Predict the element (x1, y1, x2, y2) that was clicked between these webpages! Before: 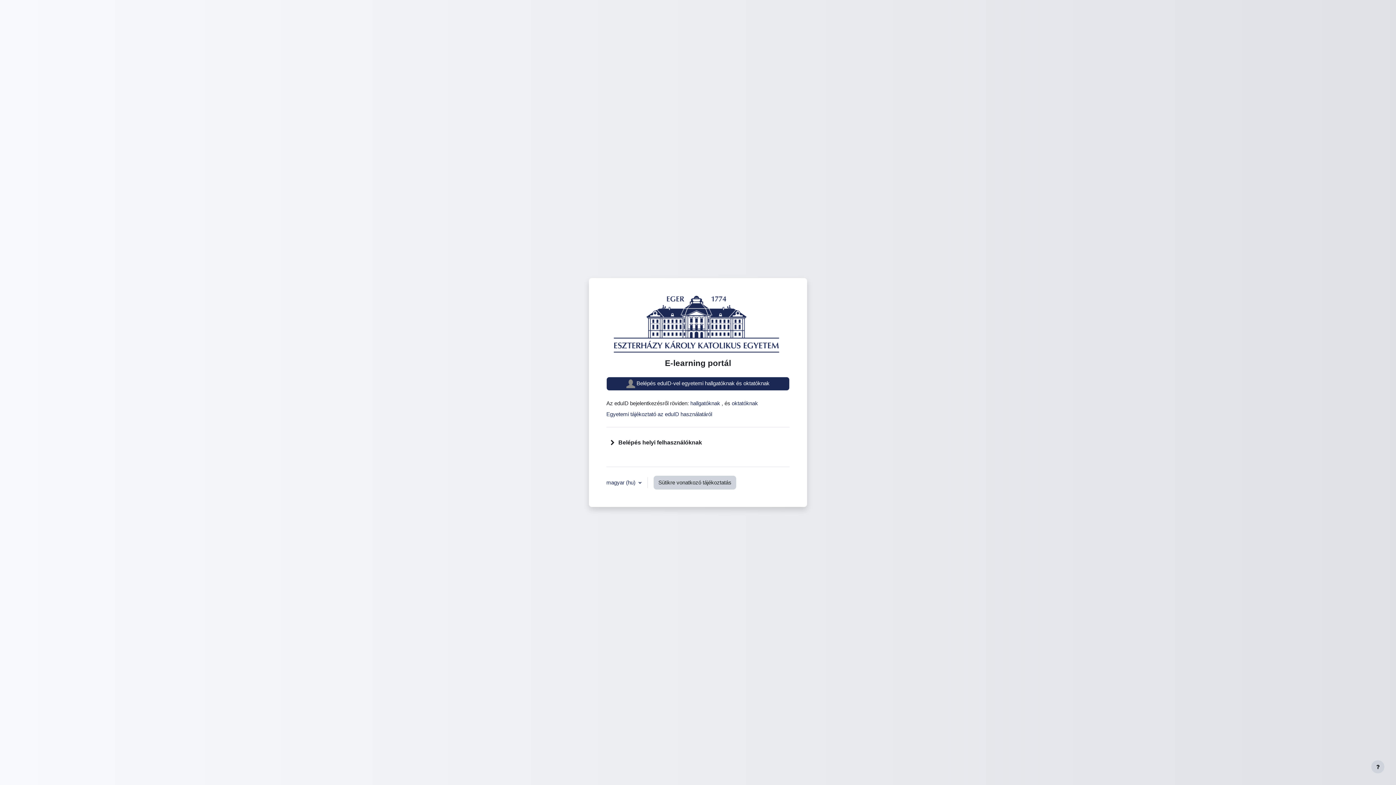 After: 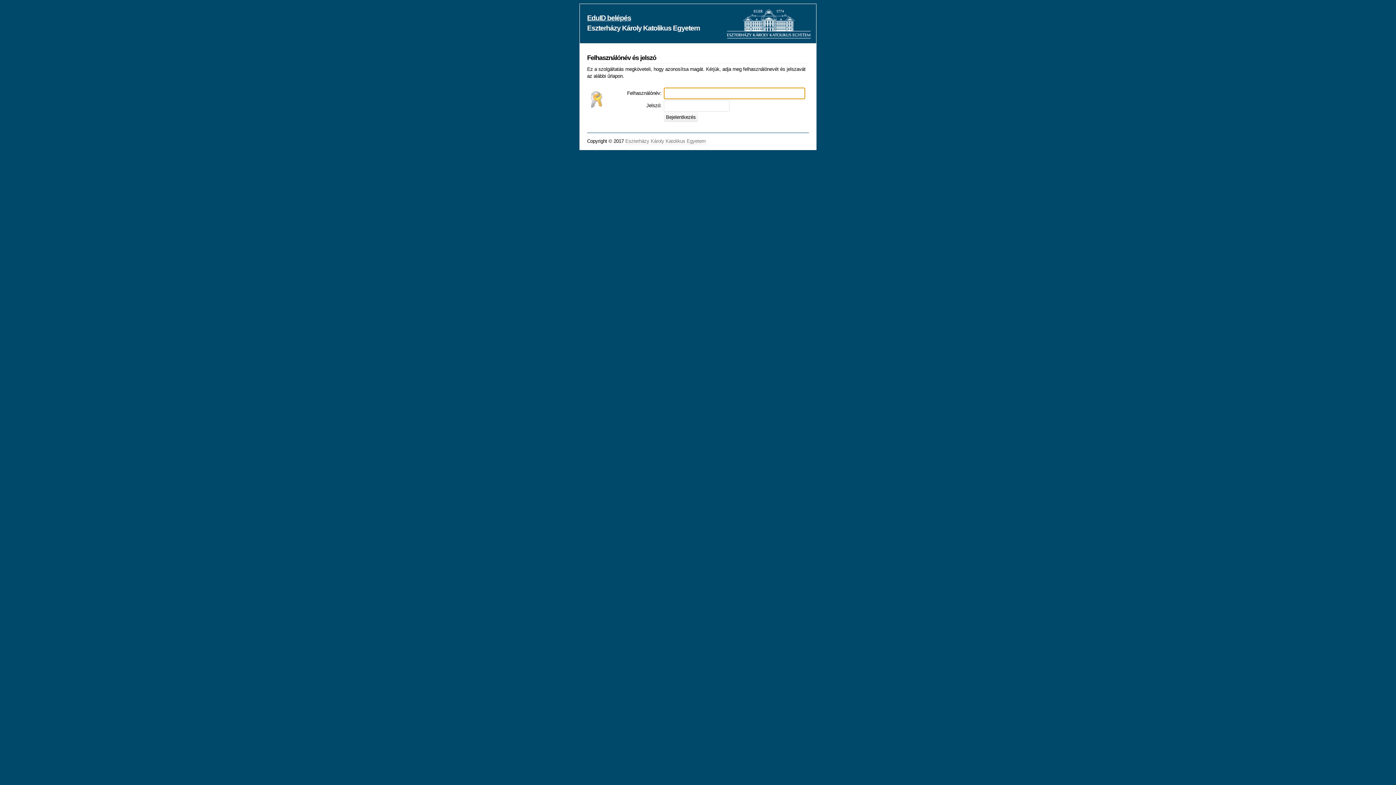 Action: bbox: (606, 377, 789, 391) label:  Belépés eduID-vel egyetemi hallgatóknak és oktatóknak